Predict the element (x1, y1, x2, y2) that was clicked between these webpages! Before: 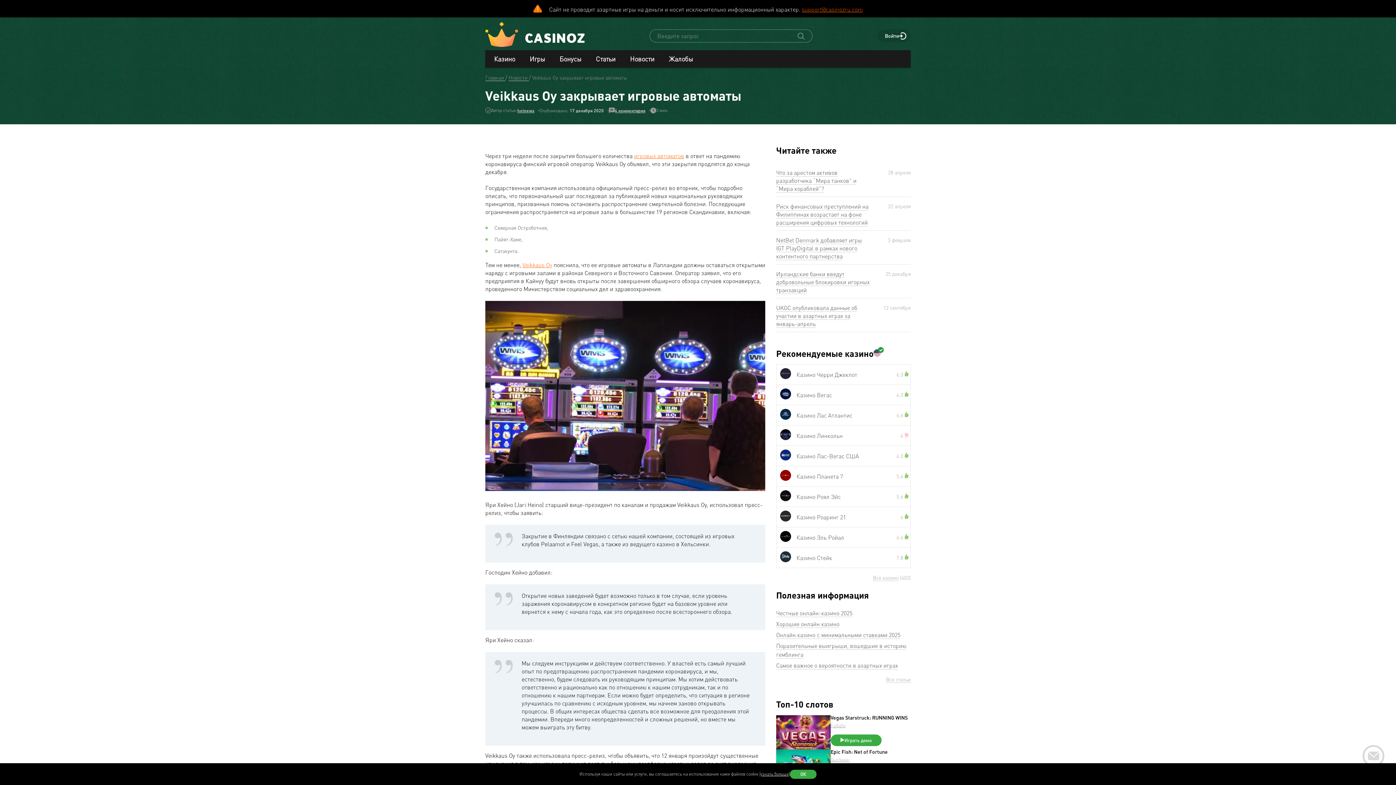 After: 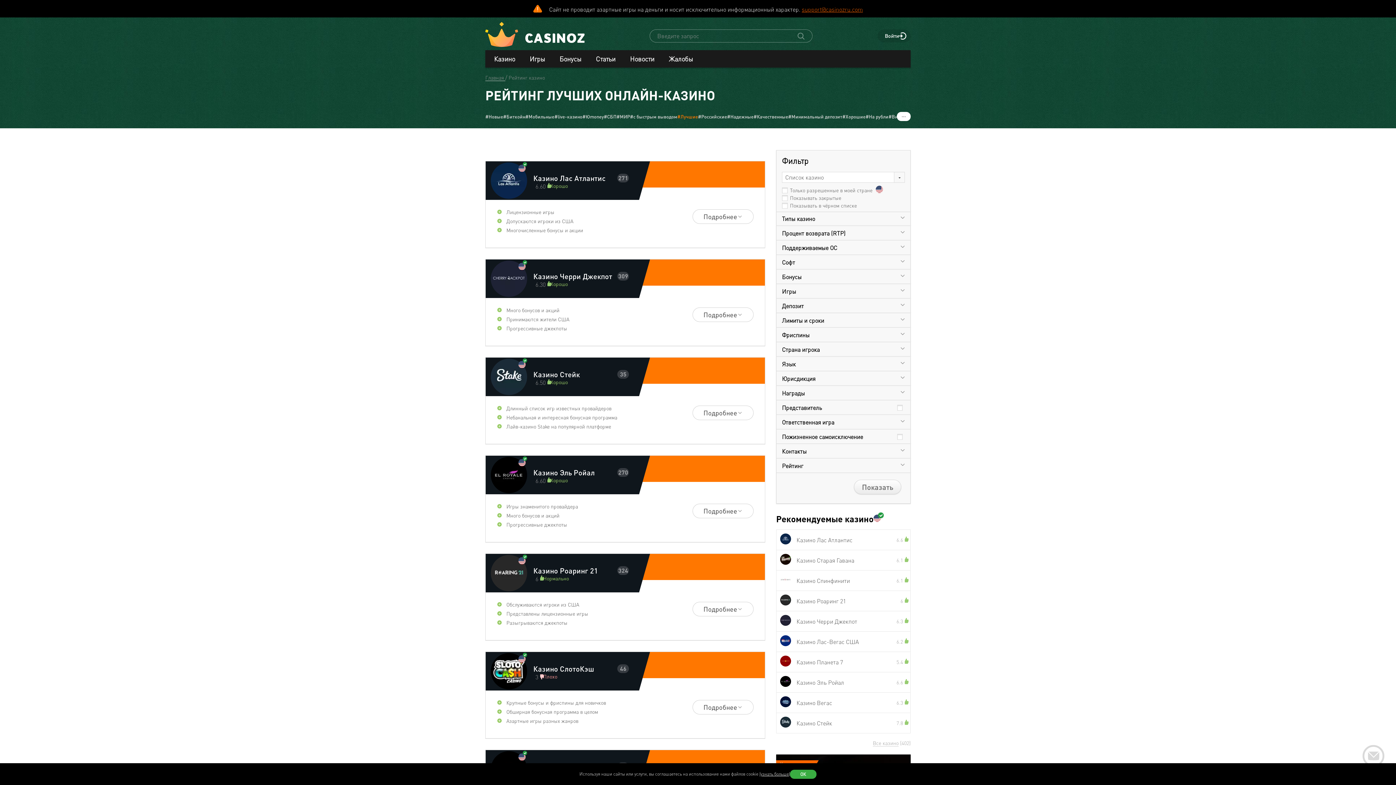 Action: label: Все казино bbox: (873, 574, 898, 581)